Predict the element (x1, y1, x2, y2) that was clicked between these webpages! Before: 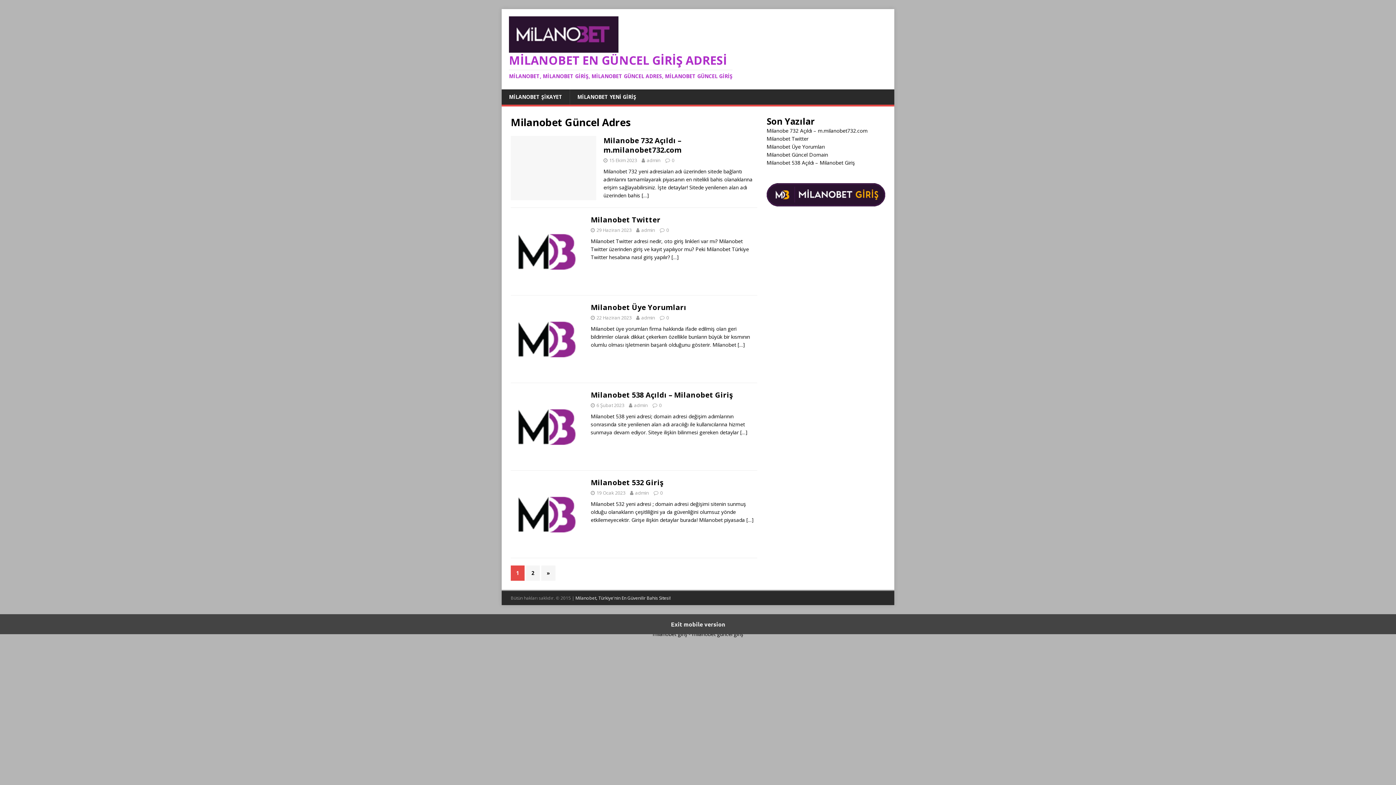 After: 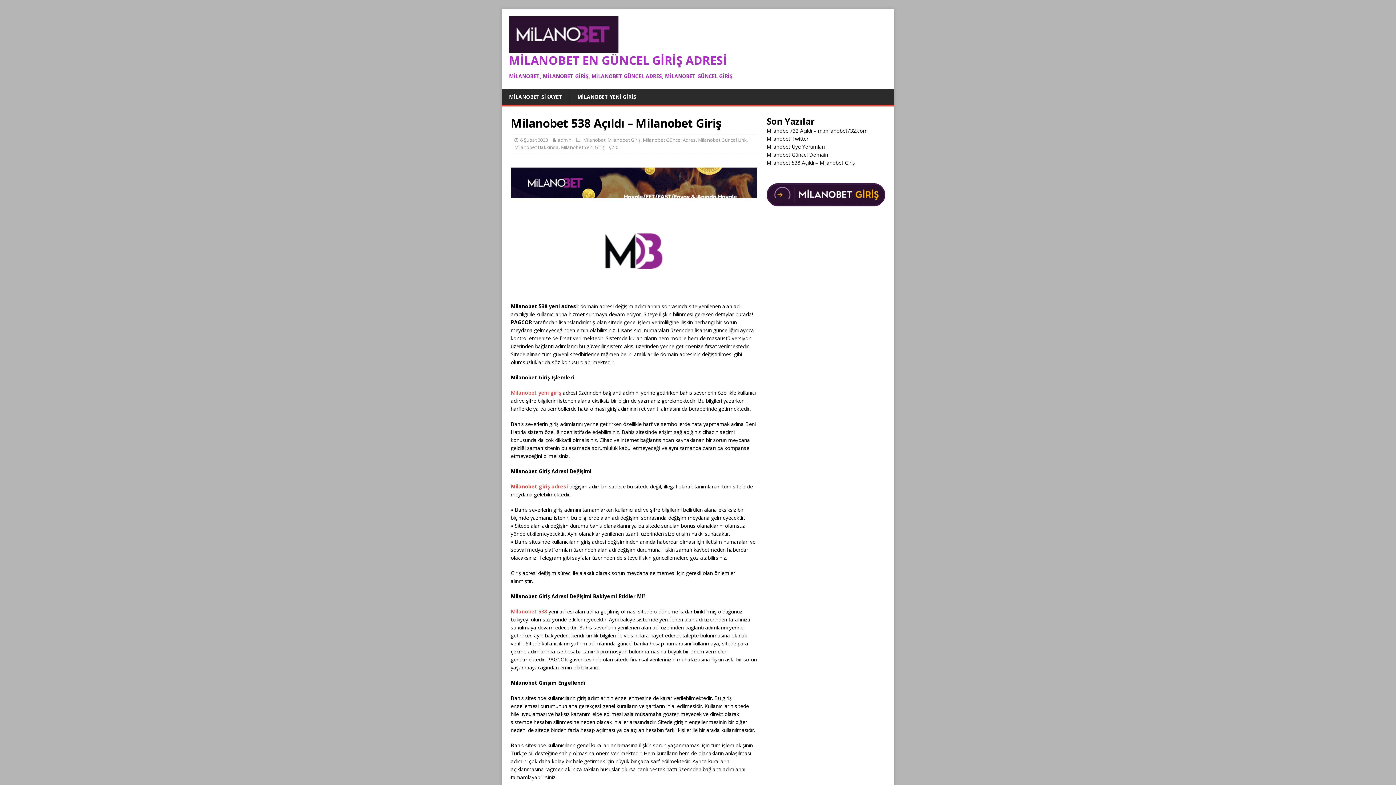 Action: bbox: (740, 428, 747, 435) label: […]